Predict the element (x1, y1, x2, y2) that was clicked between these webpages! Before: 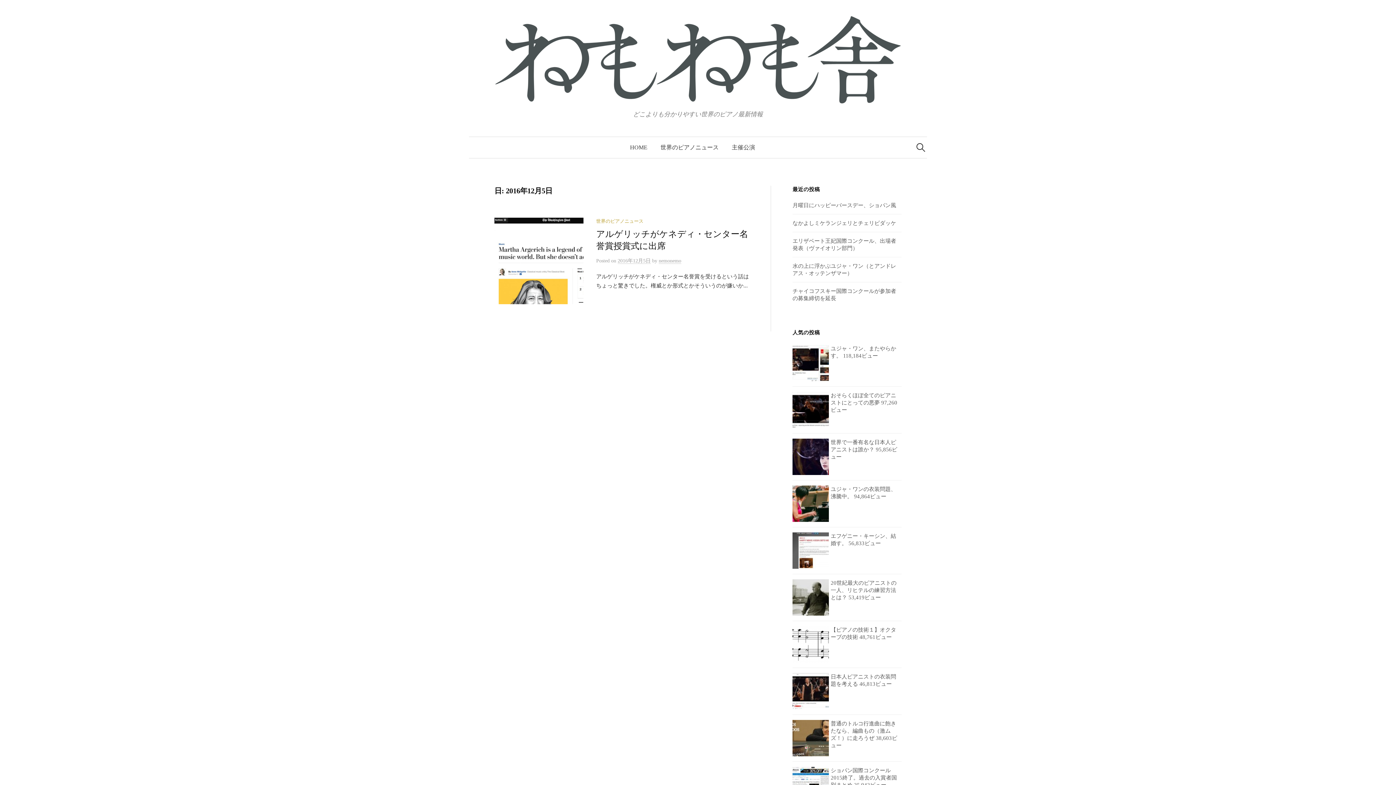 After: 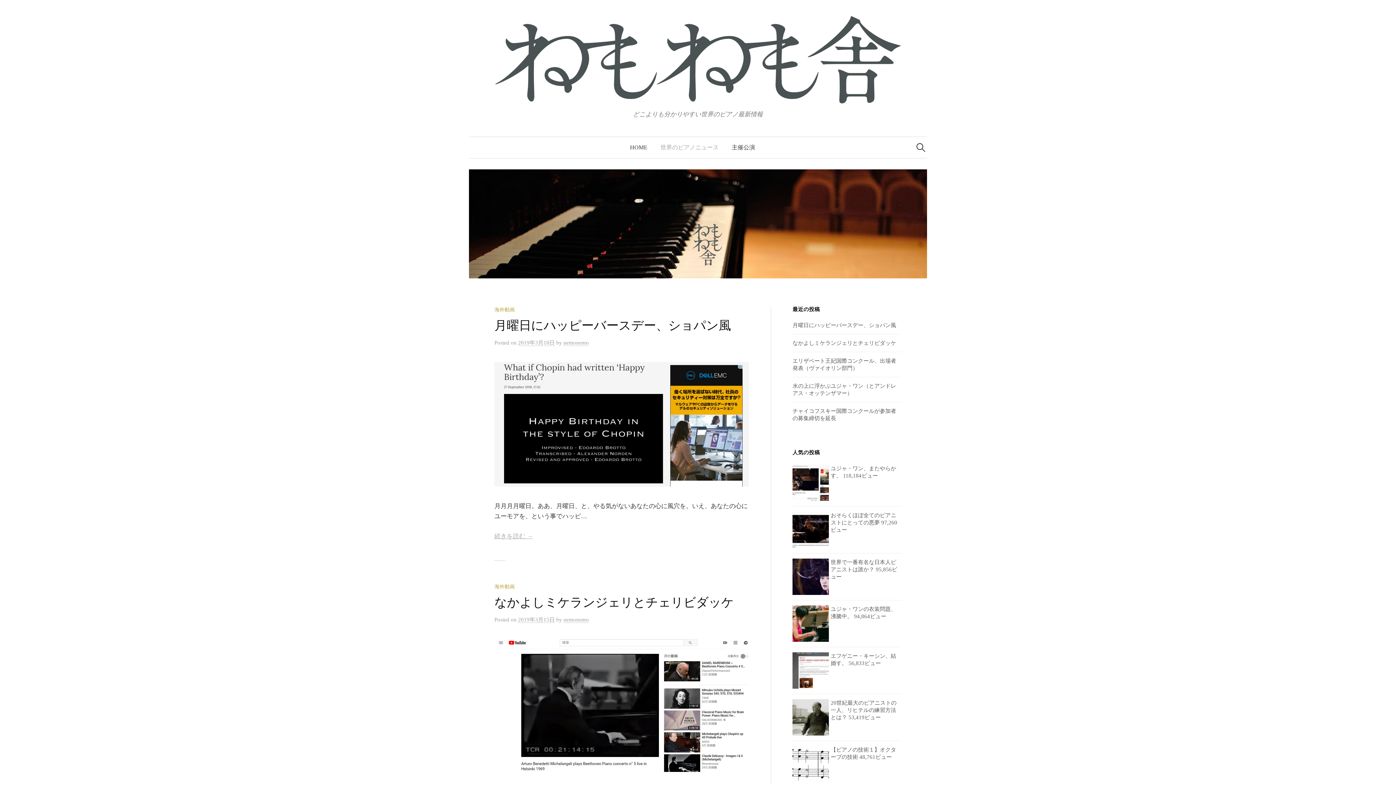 Action: bbox: (654, 137, 725, 158) label: 世界のピアノニュース